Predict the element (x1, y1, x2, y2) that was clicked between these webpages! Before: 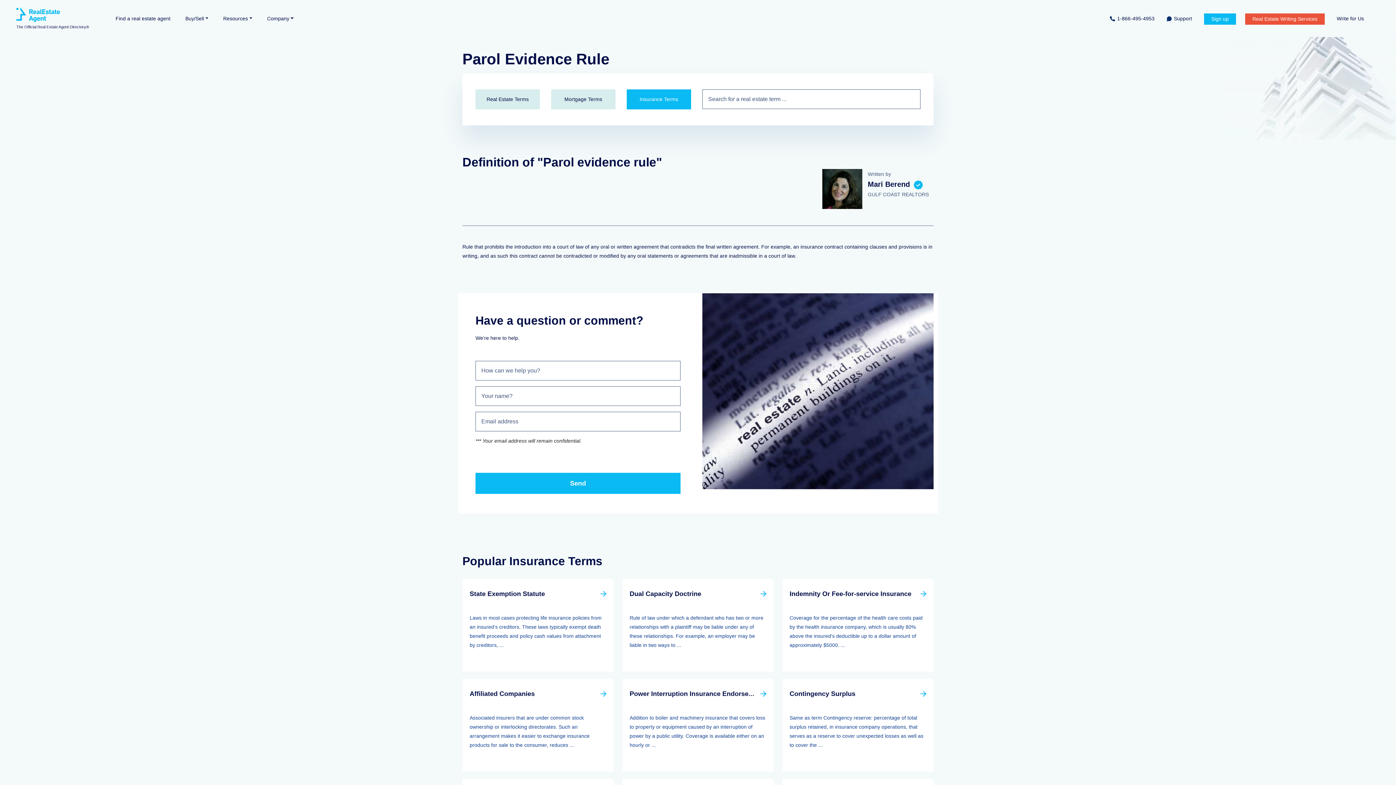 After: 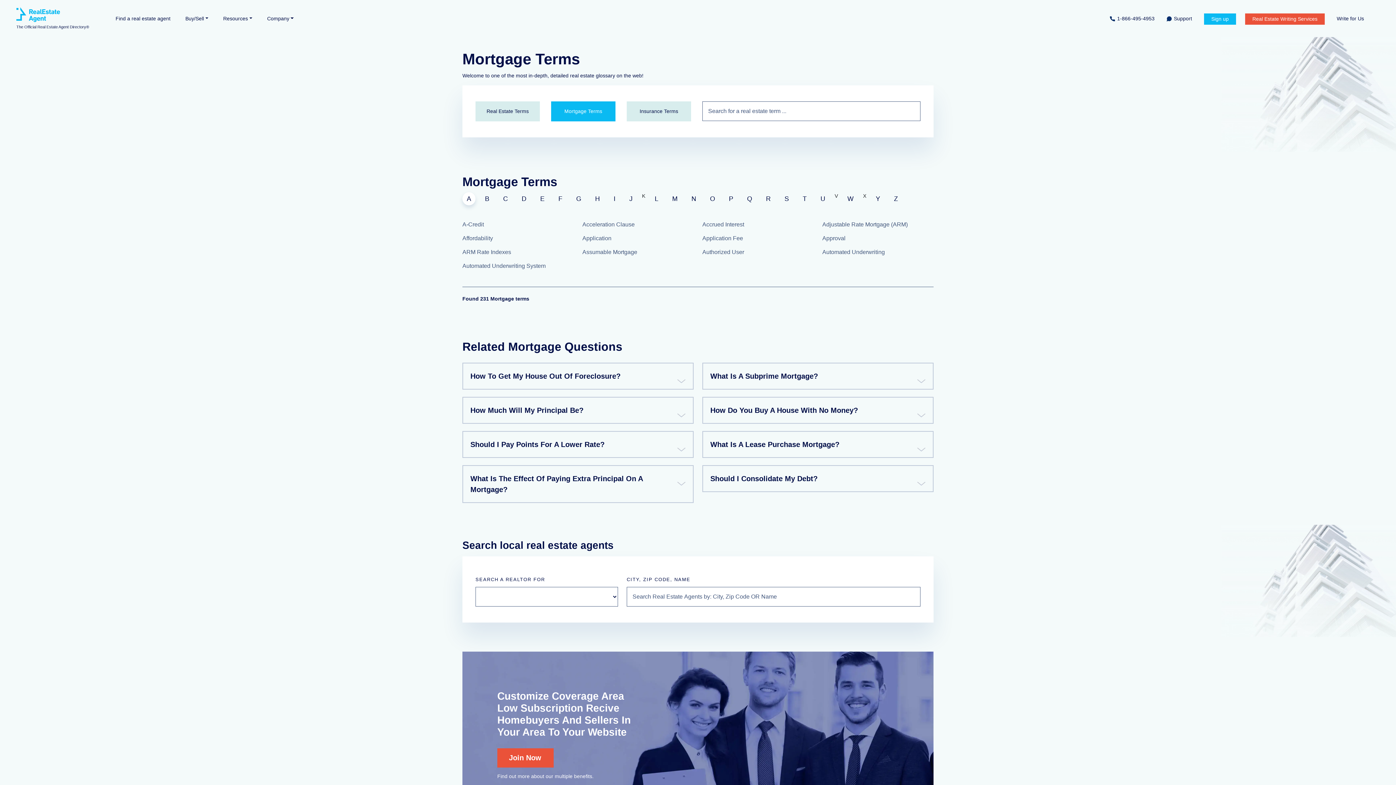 Action: label: Mortgage Terms bbox: (551, 89, 615, 109)